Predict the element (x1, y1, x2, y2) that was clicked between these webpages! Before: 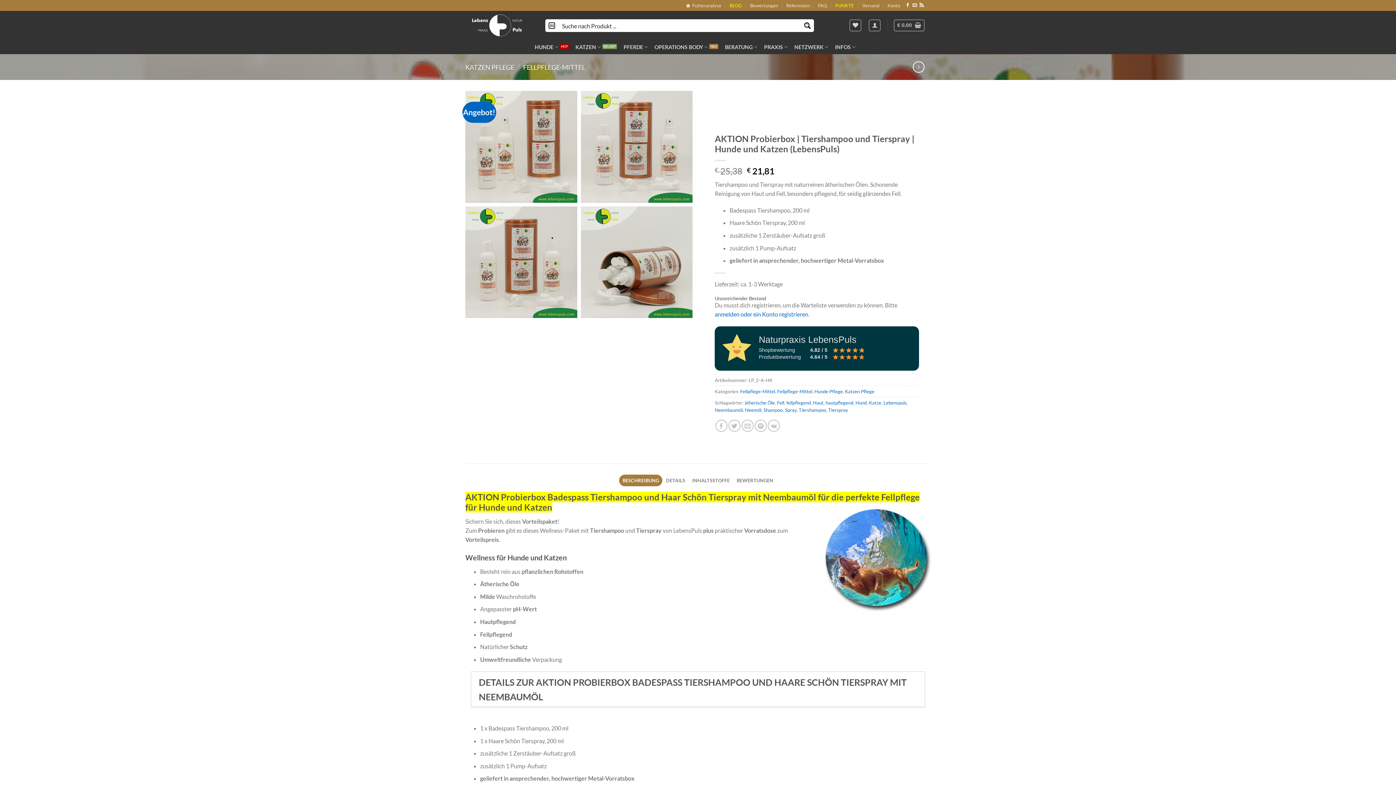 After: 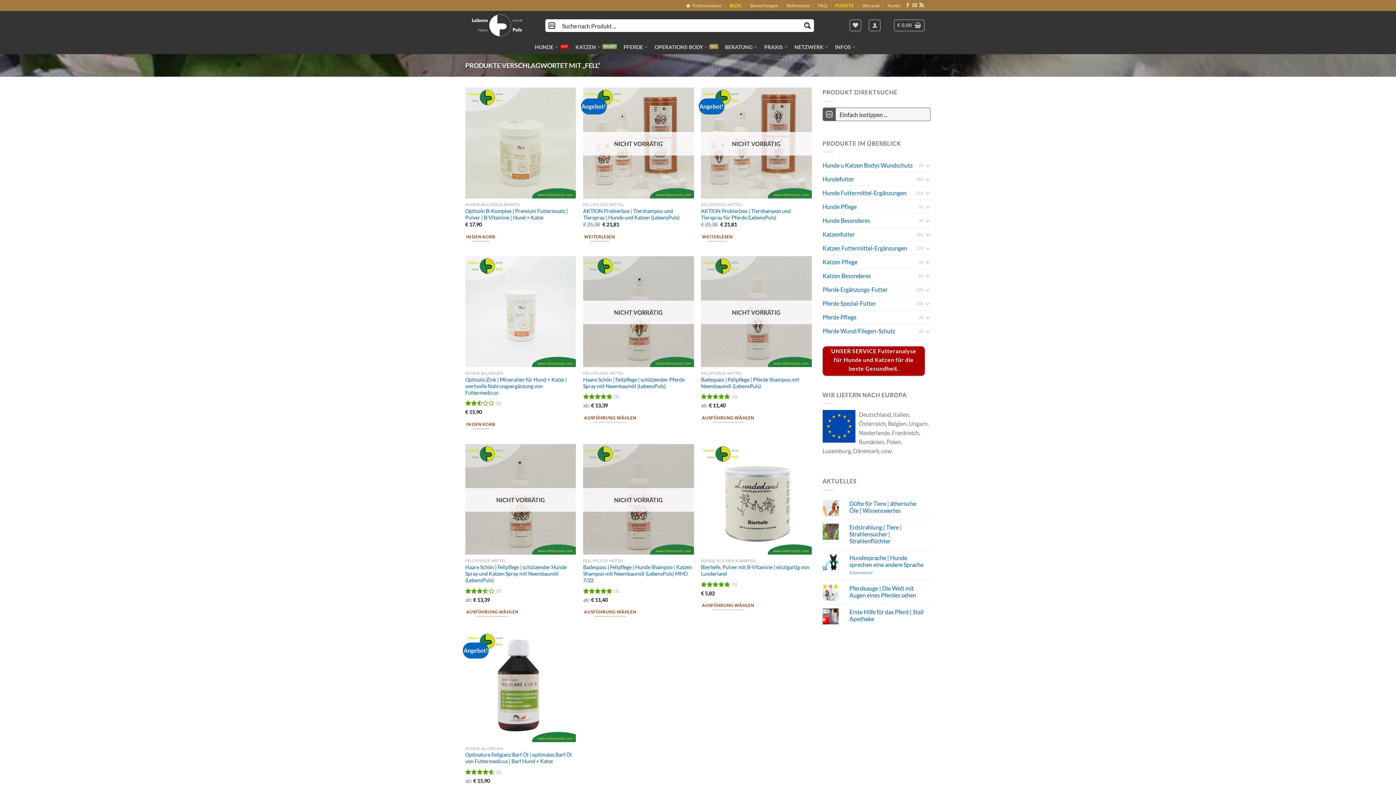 Action: bbox: (777, 399, 784, 405) label: Fell